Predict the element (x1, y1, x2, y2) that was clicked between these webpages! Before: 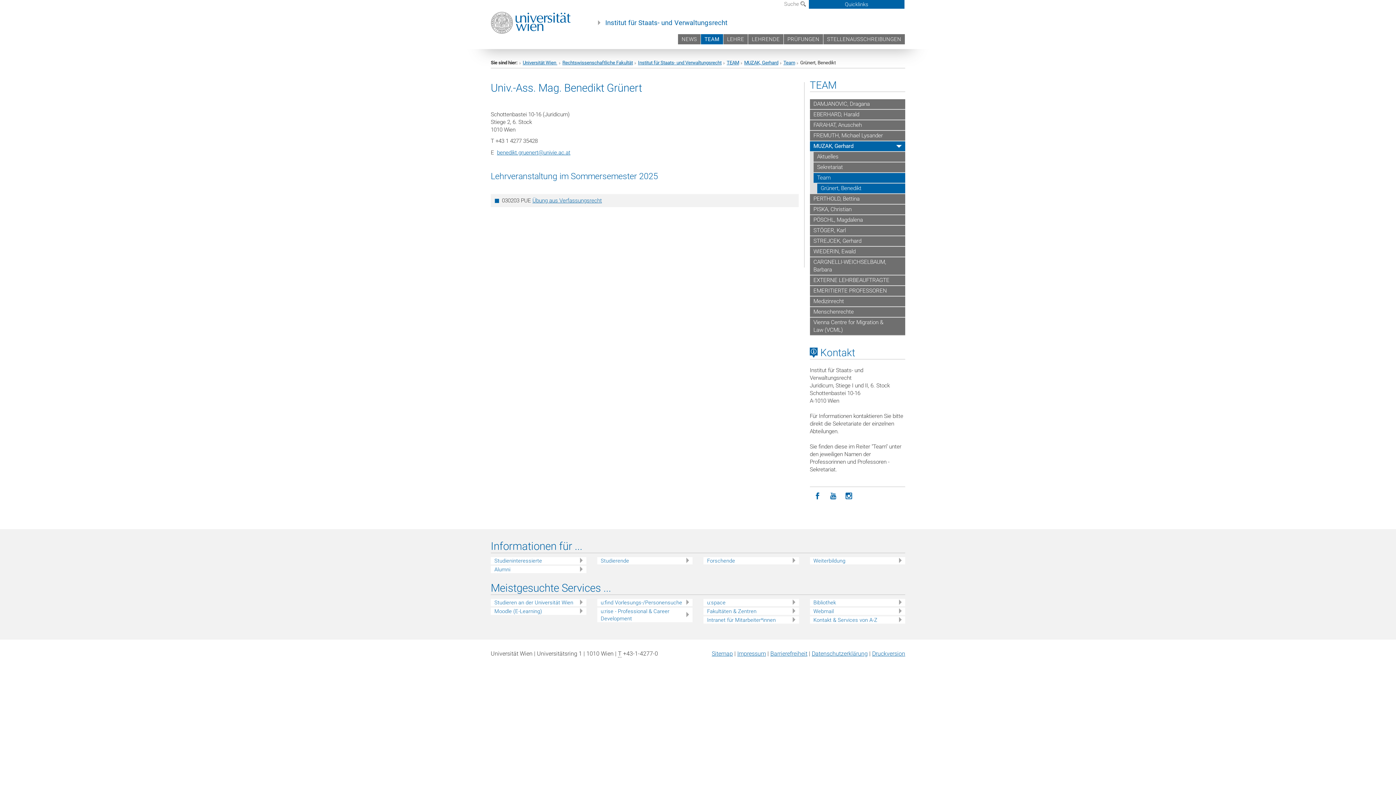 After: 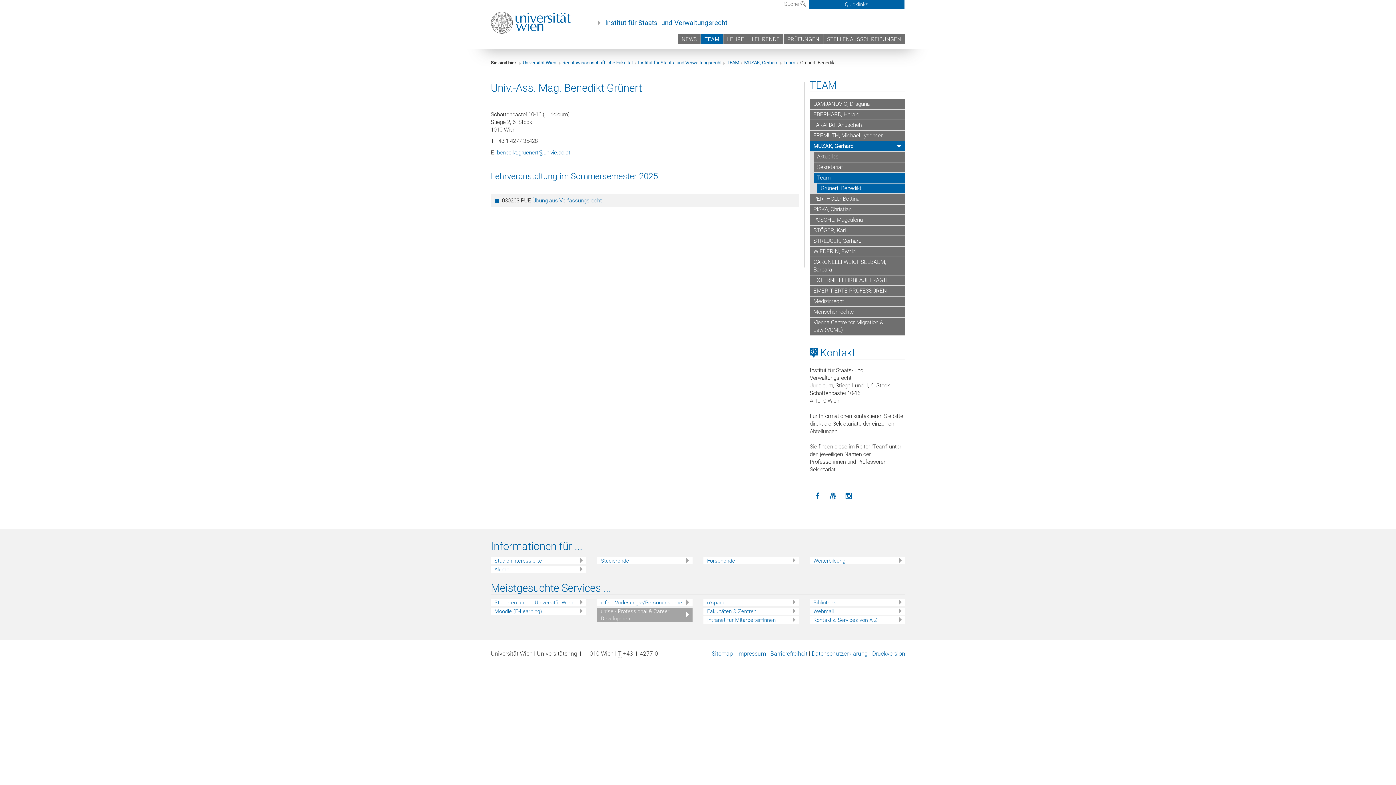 Action: bbox: (600, 607, 692, 622) label: u:rise - Professional & Career Development